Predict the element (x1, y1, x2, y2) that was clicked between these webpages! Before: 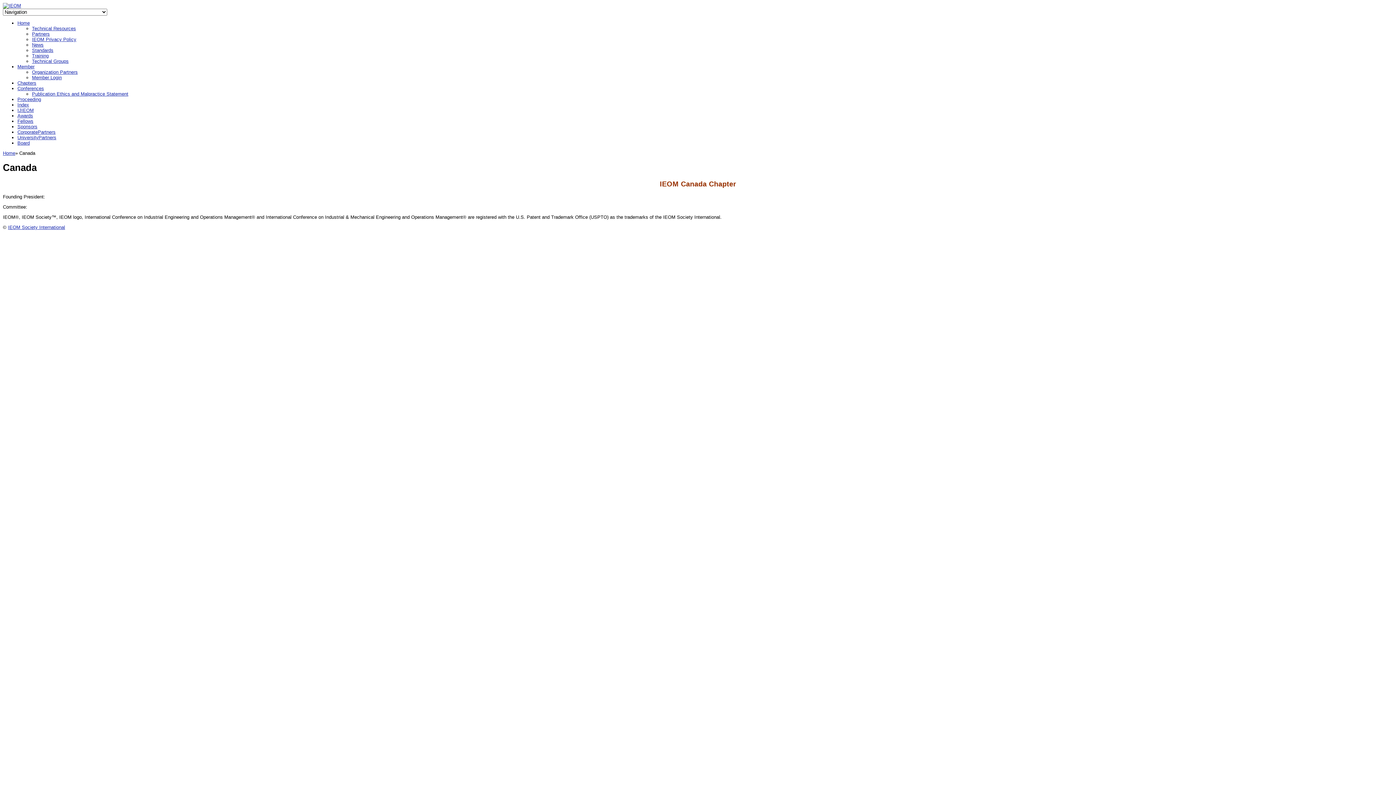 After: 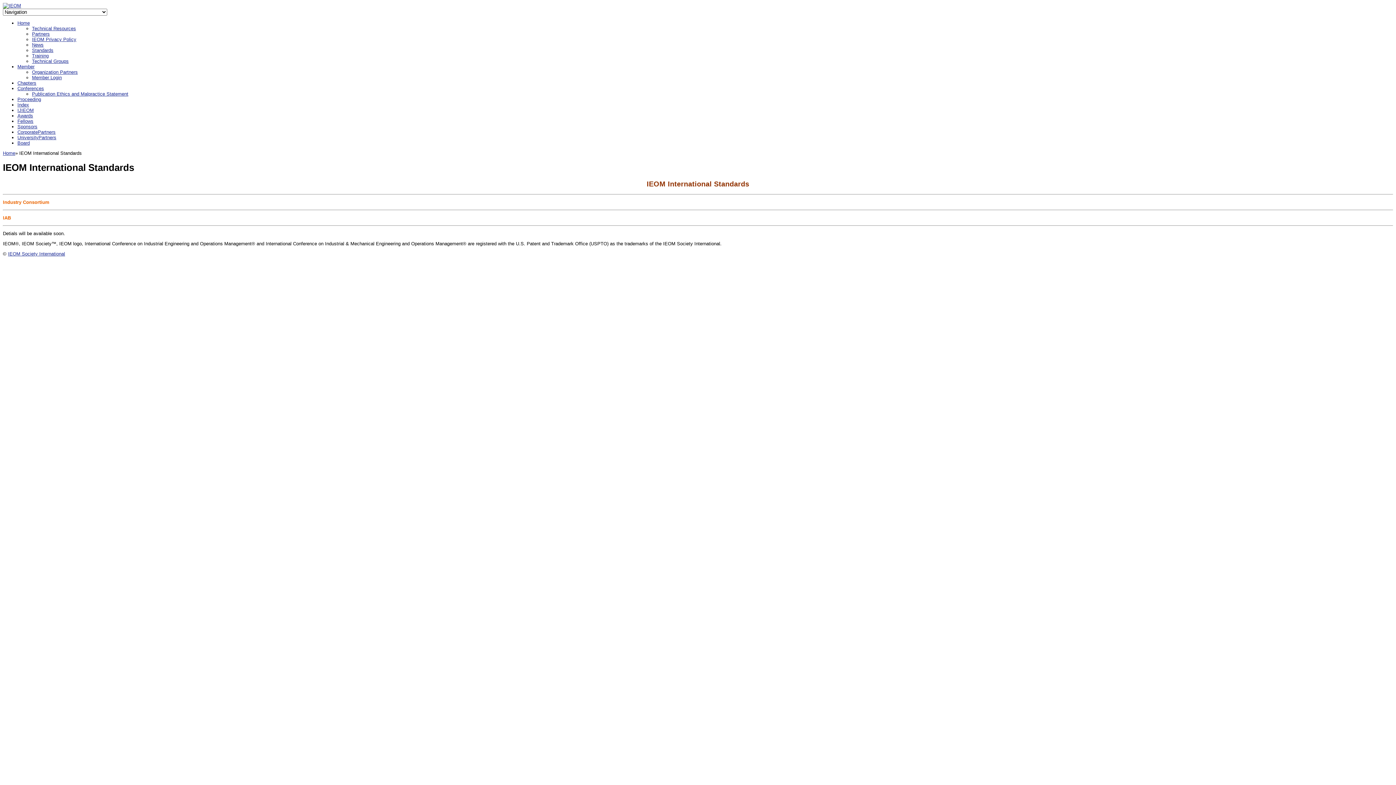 Action: bbox: (32, 47, 53, 53) label: Standards